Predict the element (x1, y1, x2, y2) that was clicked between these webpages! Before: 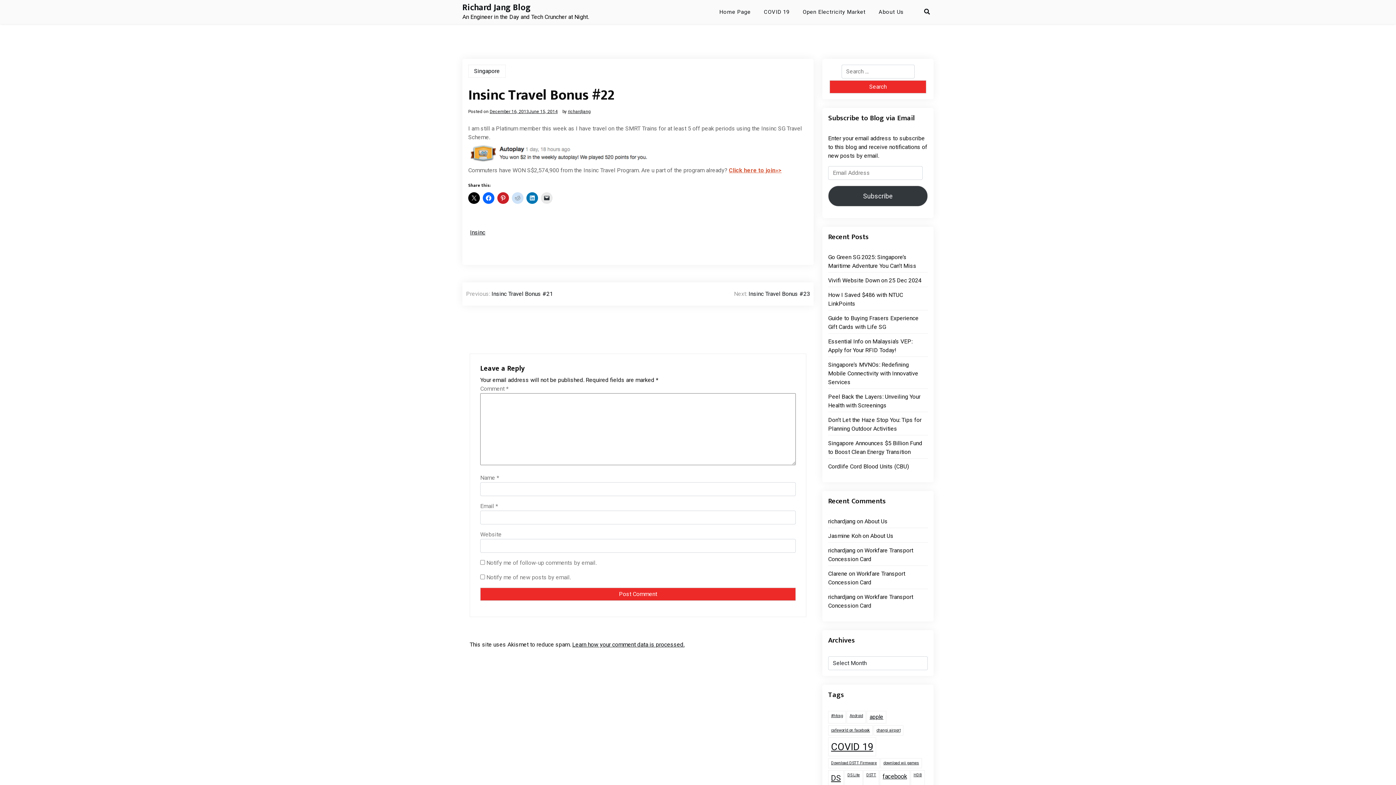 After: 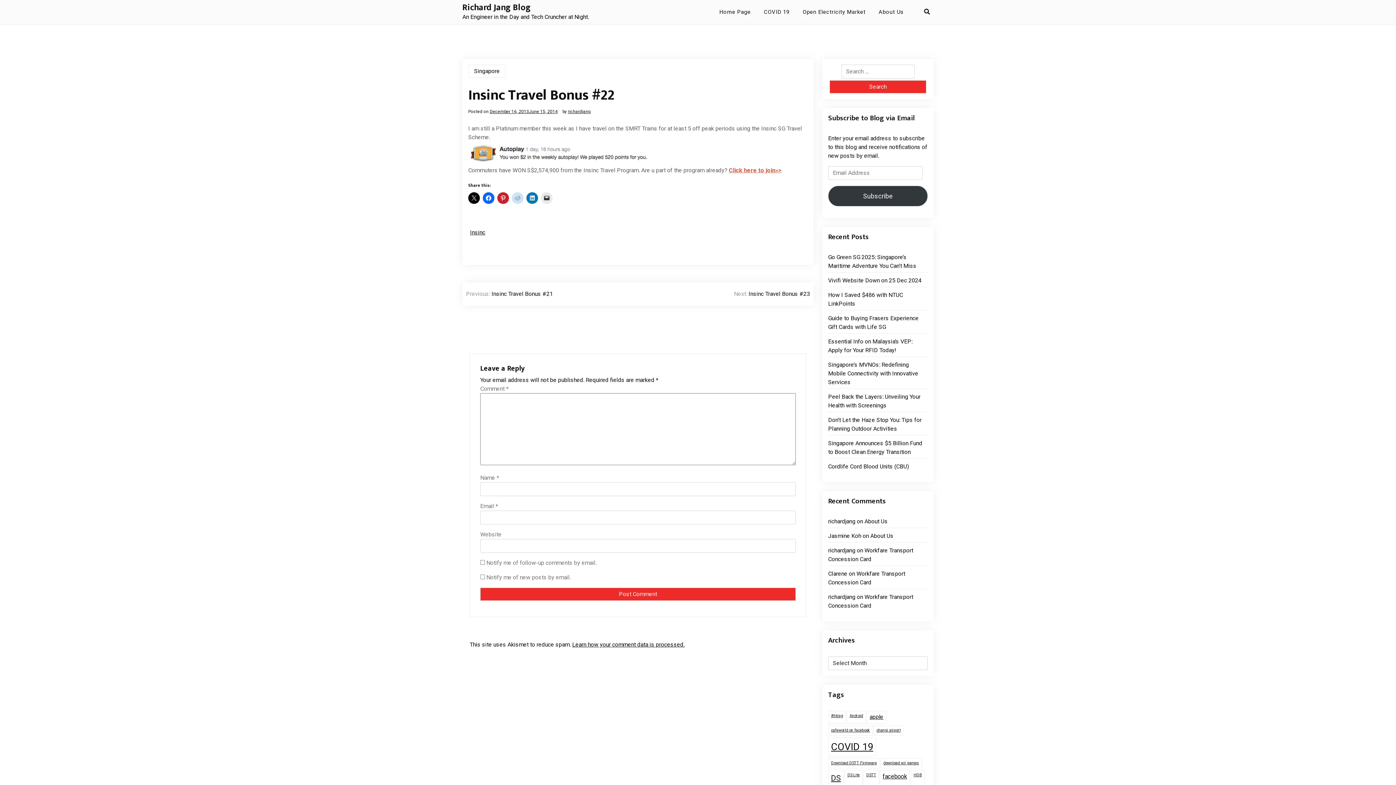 Action: bbox: (729, 166, 781, 174) label: Click here to join»>